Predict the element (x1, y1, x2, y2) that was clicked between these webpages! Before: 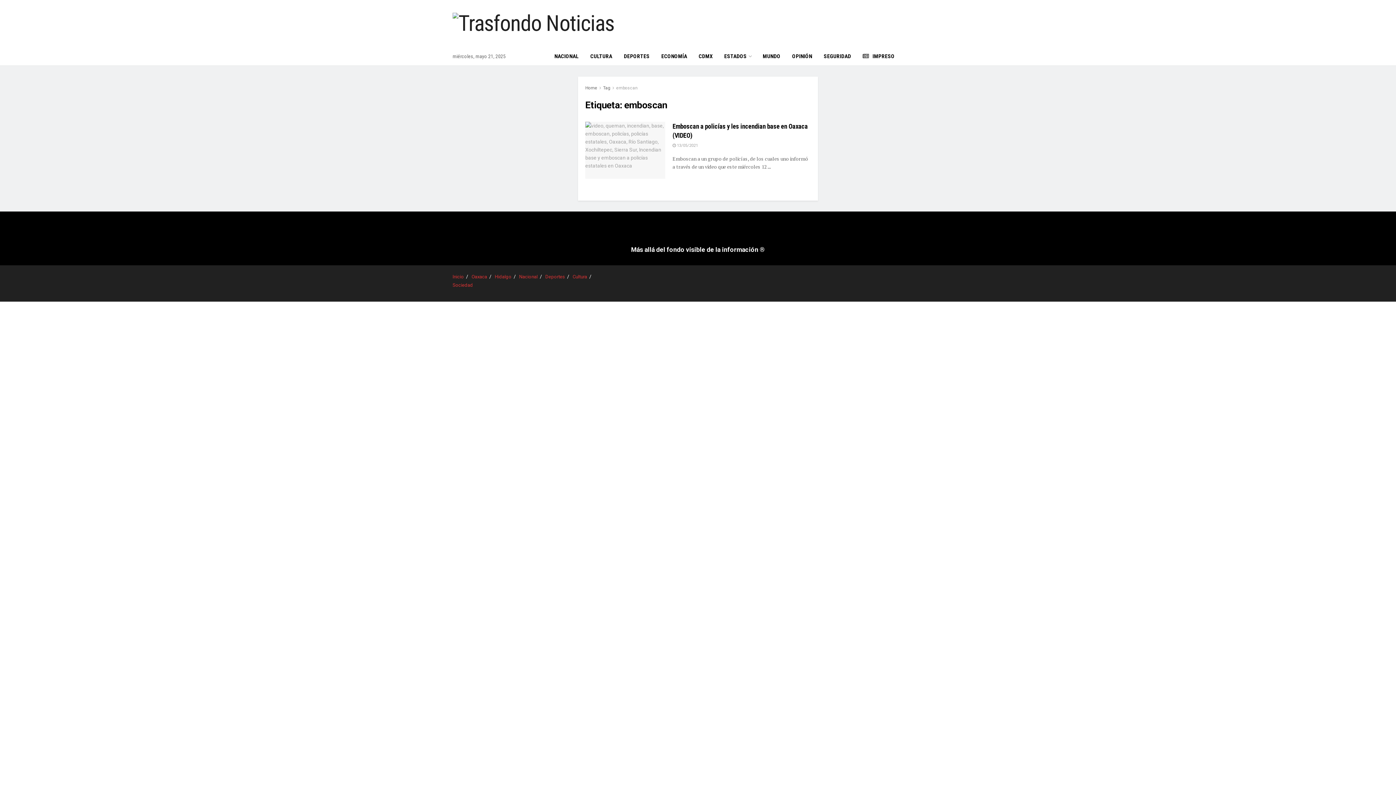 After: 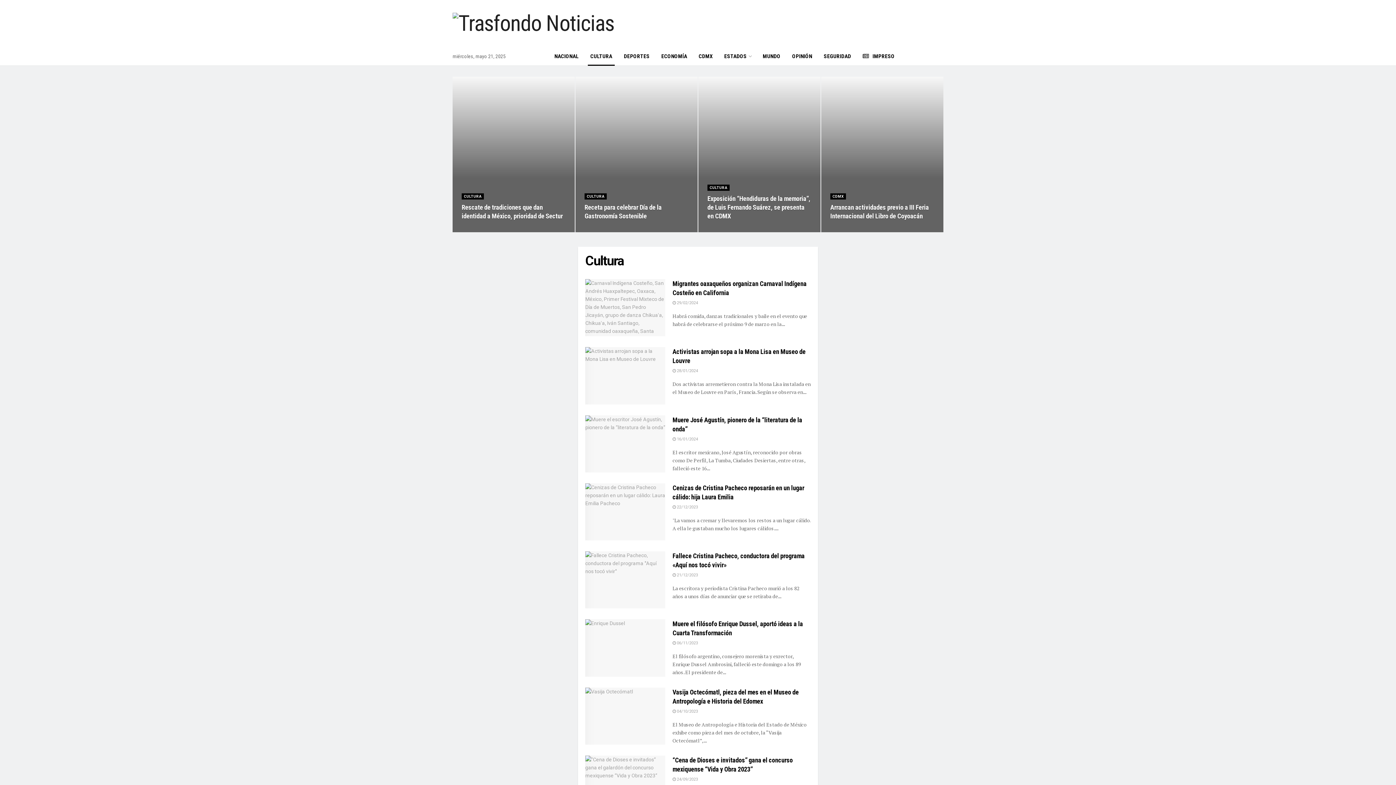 Action: bbox: (572, 274, 587, 279) label: Cultura